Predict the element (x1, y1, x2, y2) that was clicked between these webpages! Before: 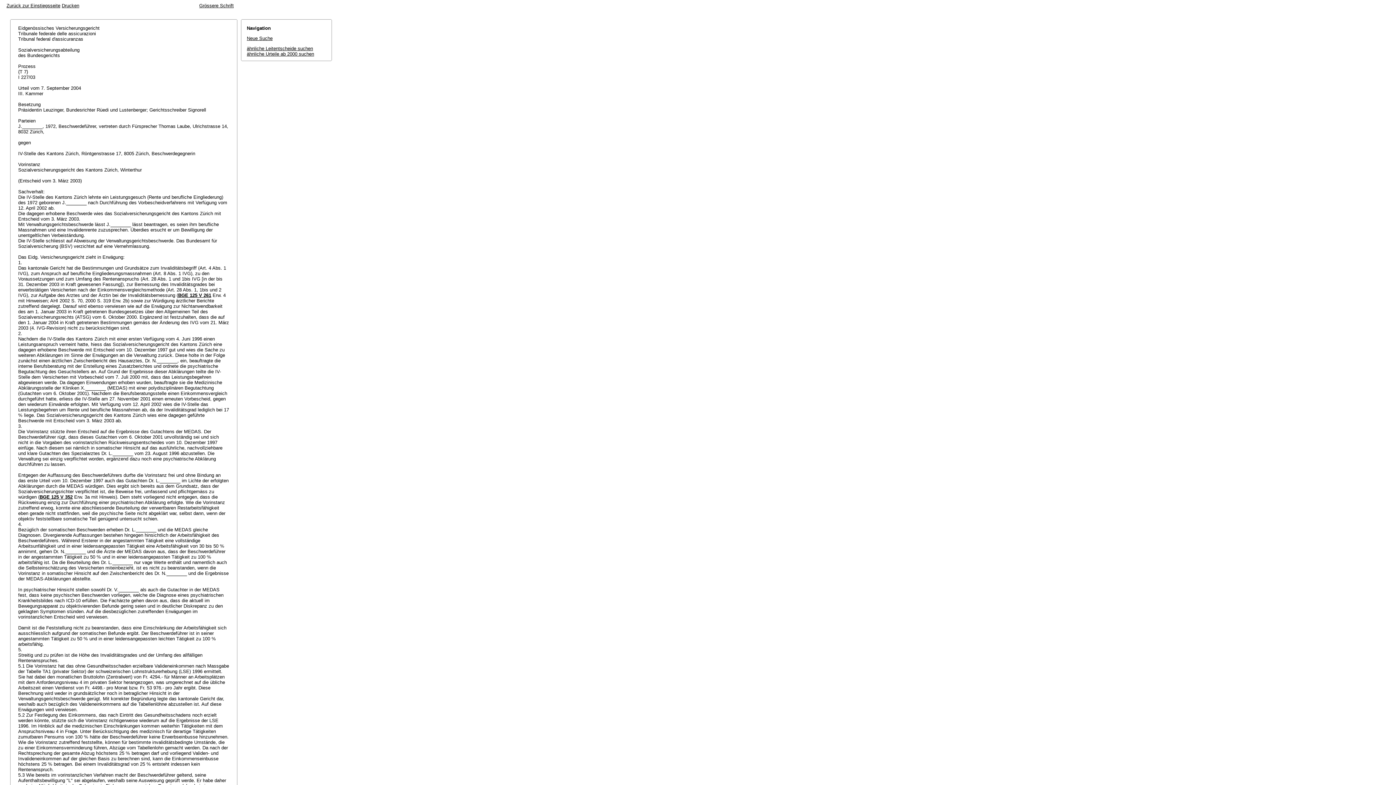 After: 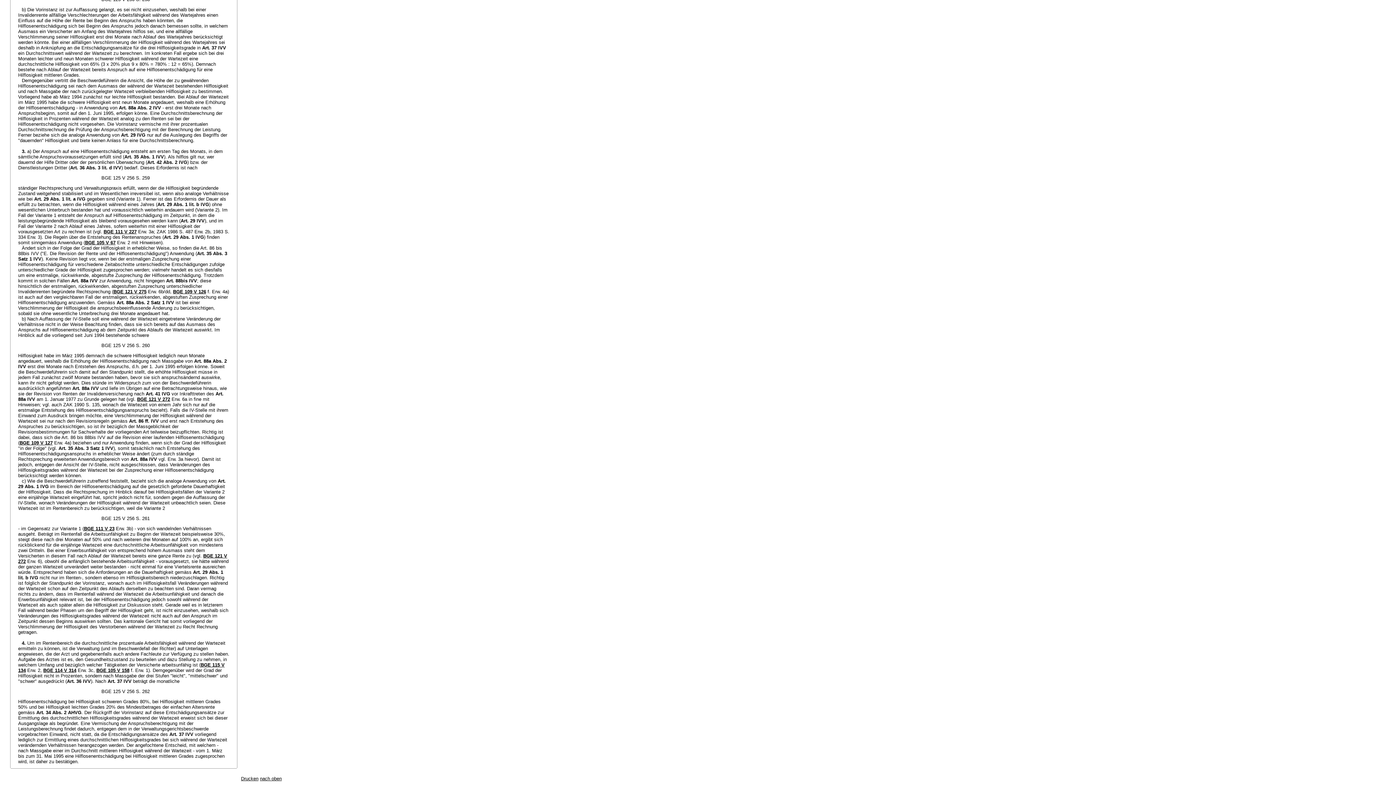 Action: bbox: (178, 292, 211, 298) label: BGE 125 V 261